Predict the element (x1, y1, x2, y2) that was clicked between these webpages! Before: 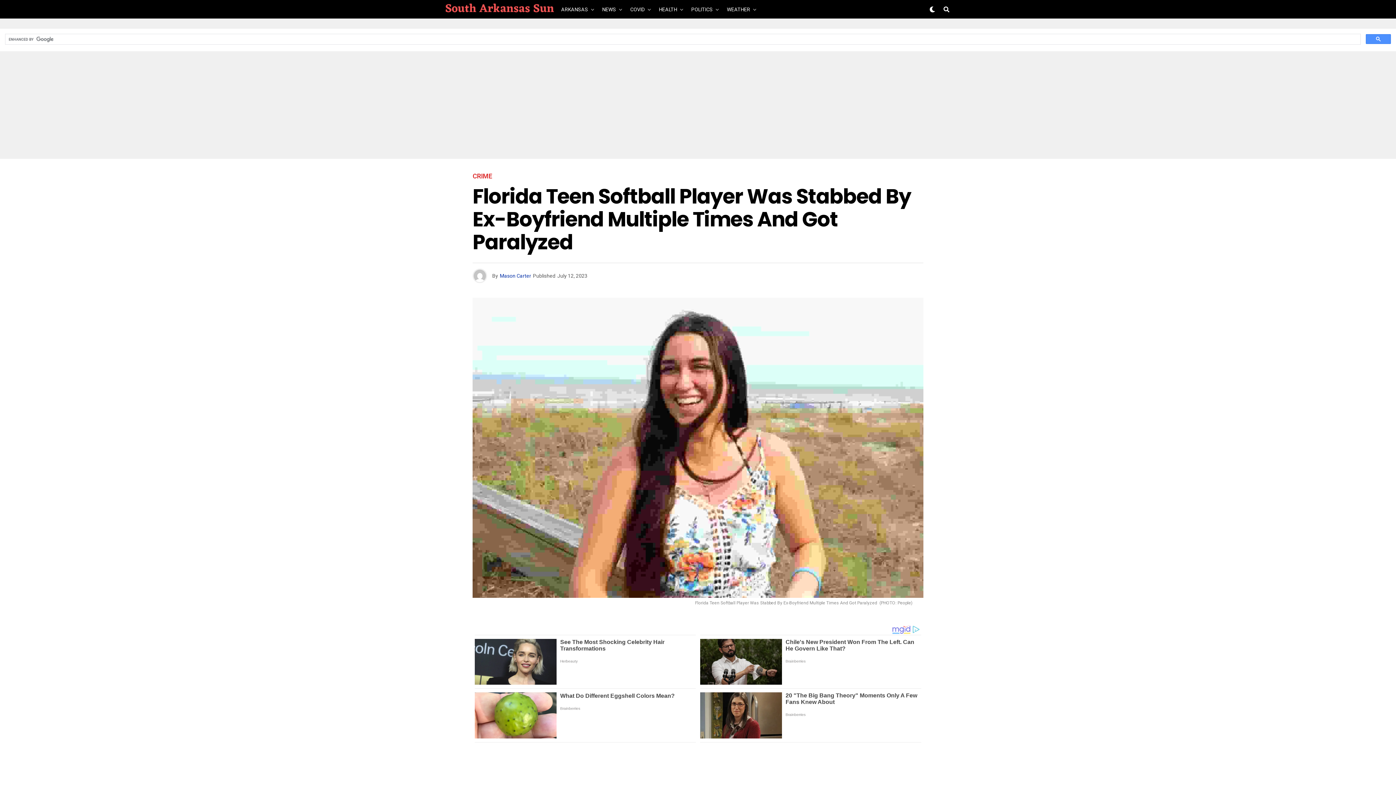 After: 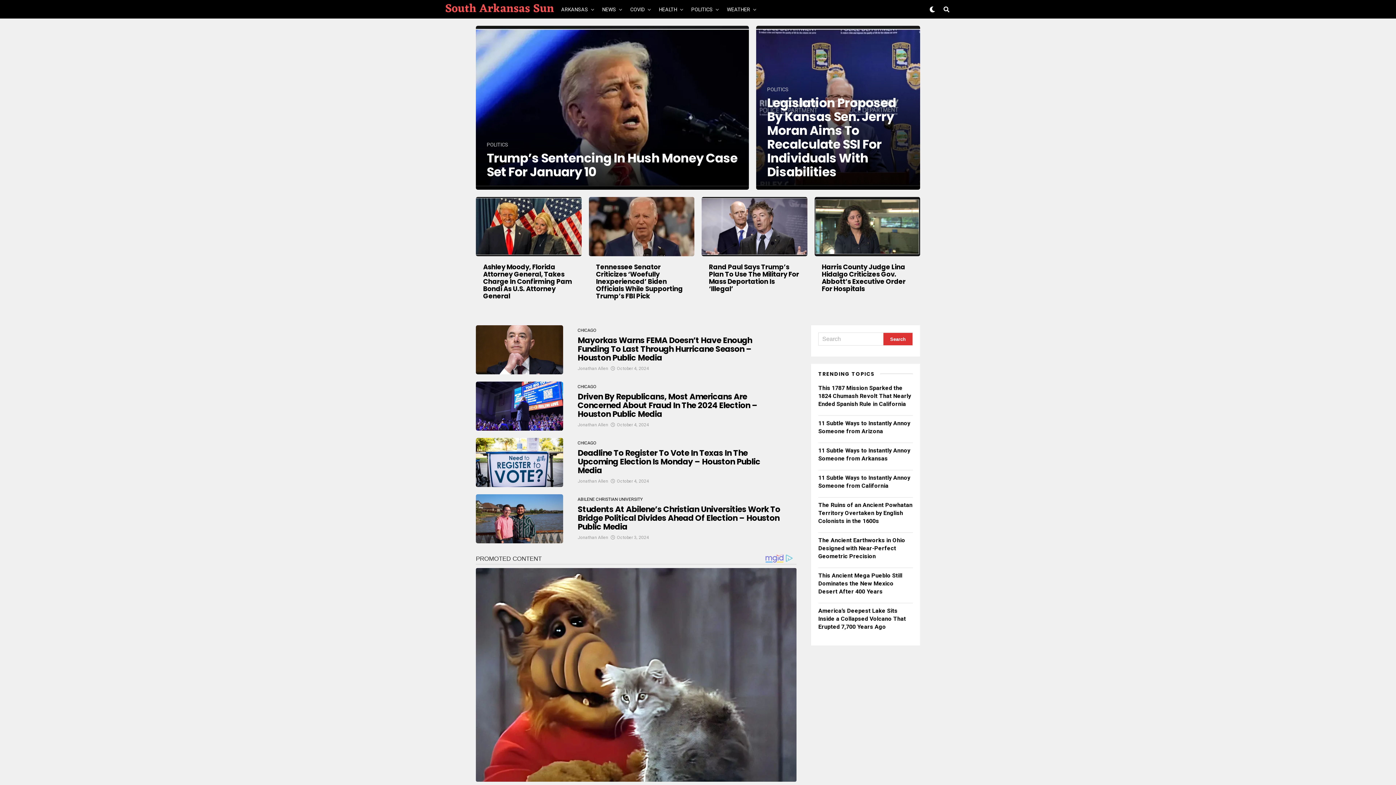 Action: bbox: (687, 0, 716, 18) label: POLITICS